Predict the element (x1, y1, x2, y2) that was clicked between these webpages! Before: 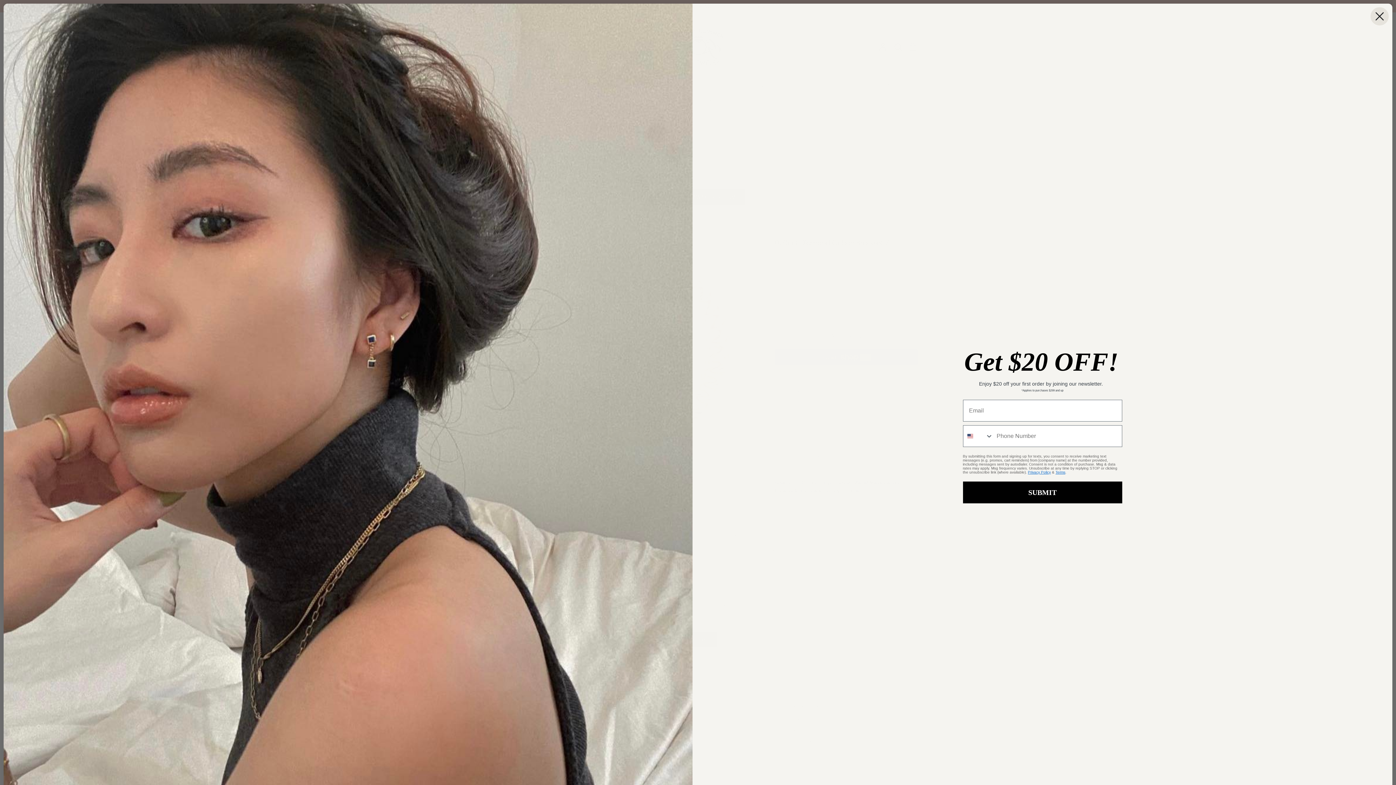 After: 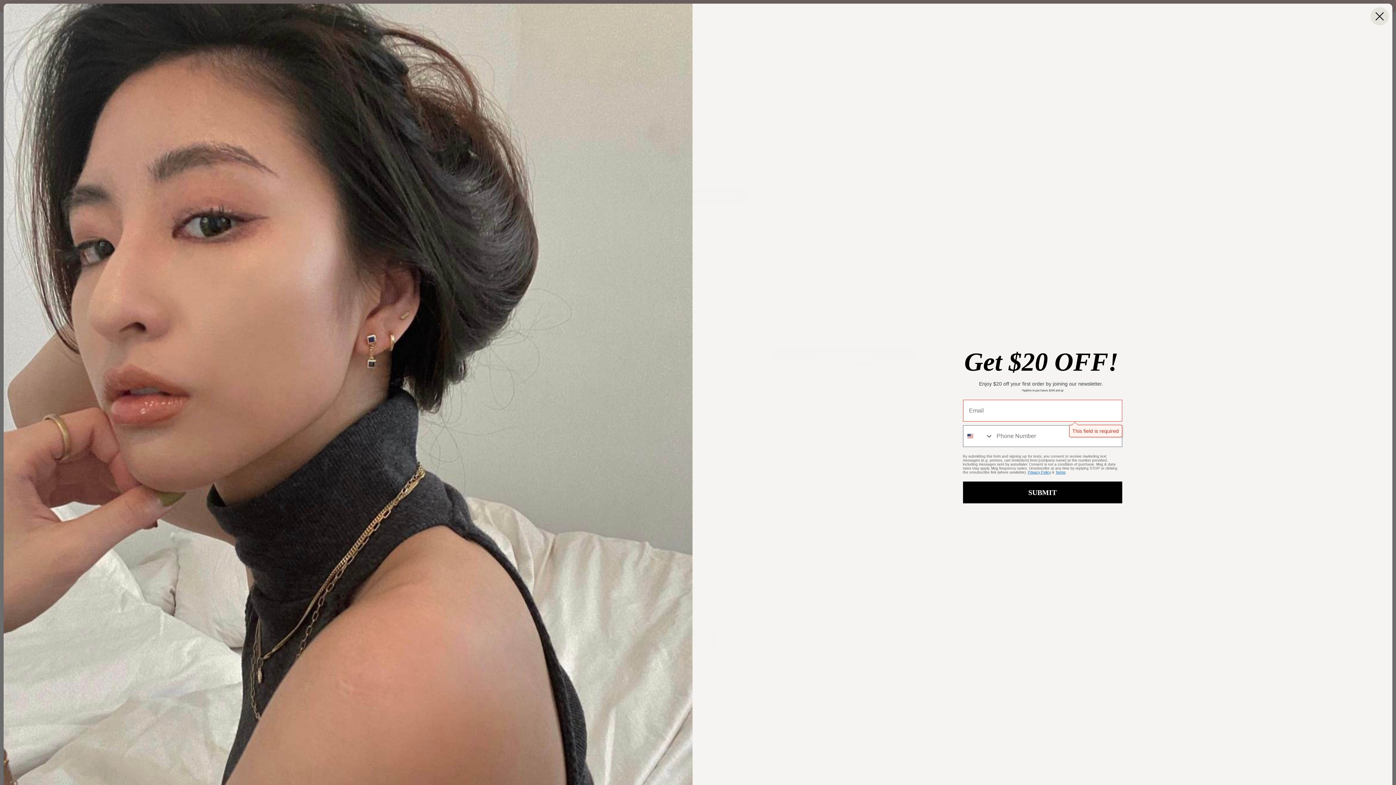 Action: label: SUBMIT bbox: (963, 481, 1122, 503)